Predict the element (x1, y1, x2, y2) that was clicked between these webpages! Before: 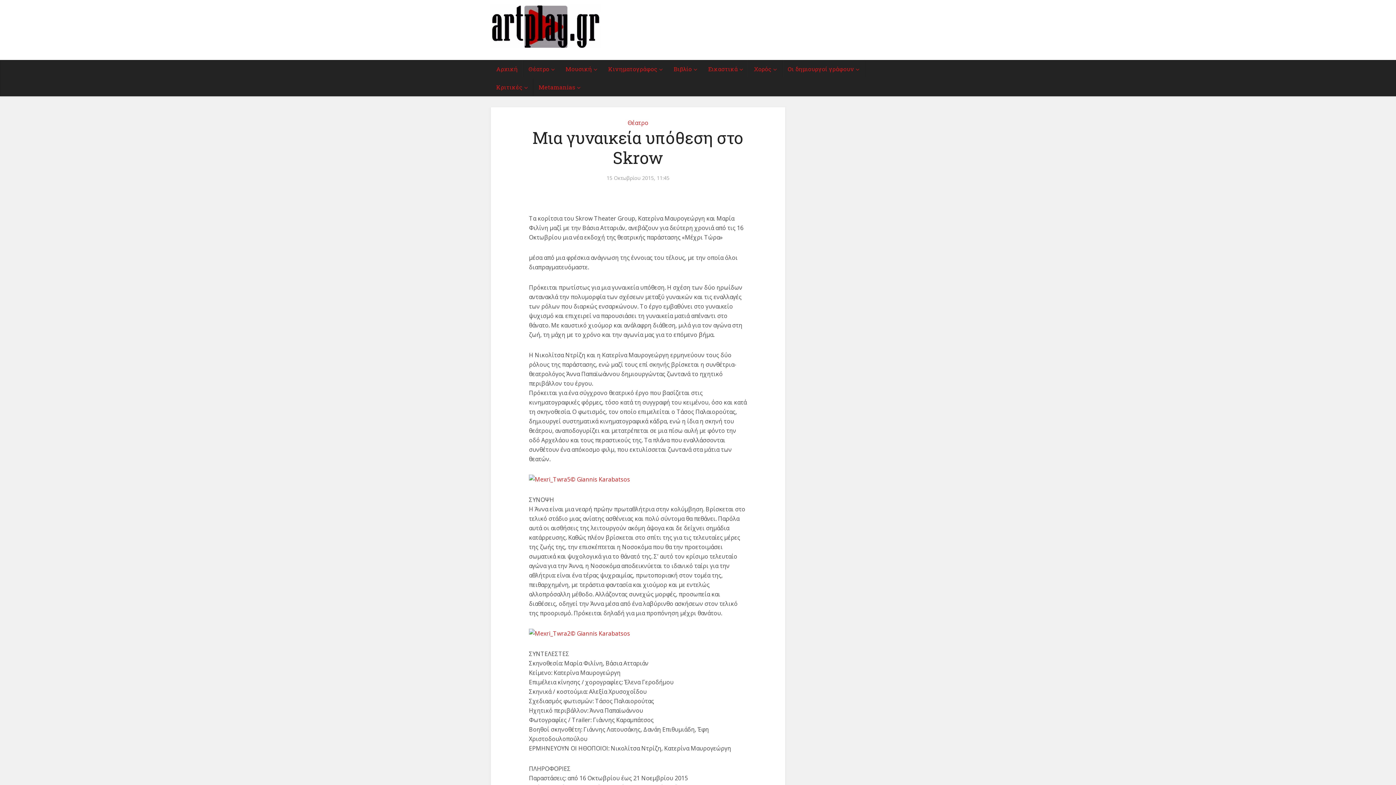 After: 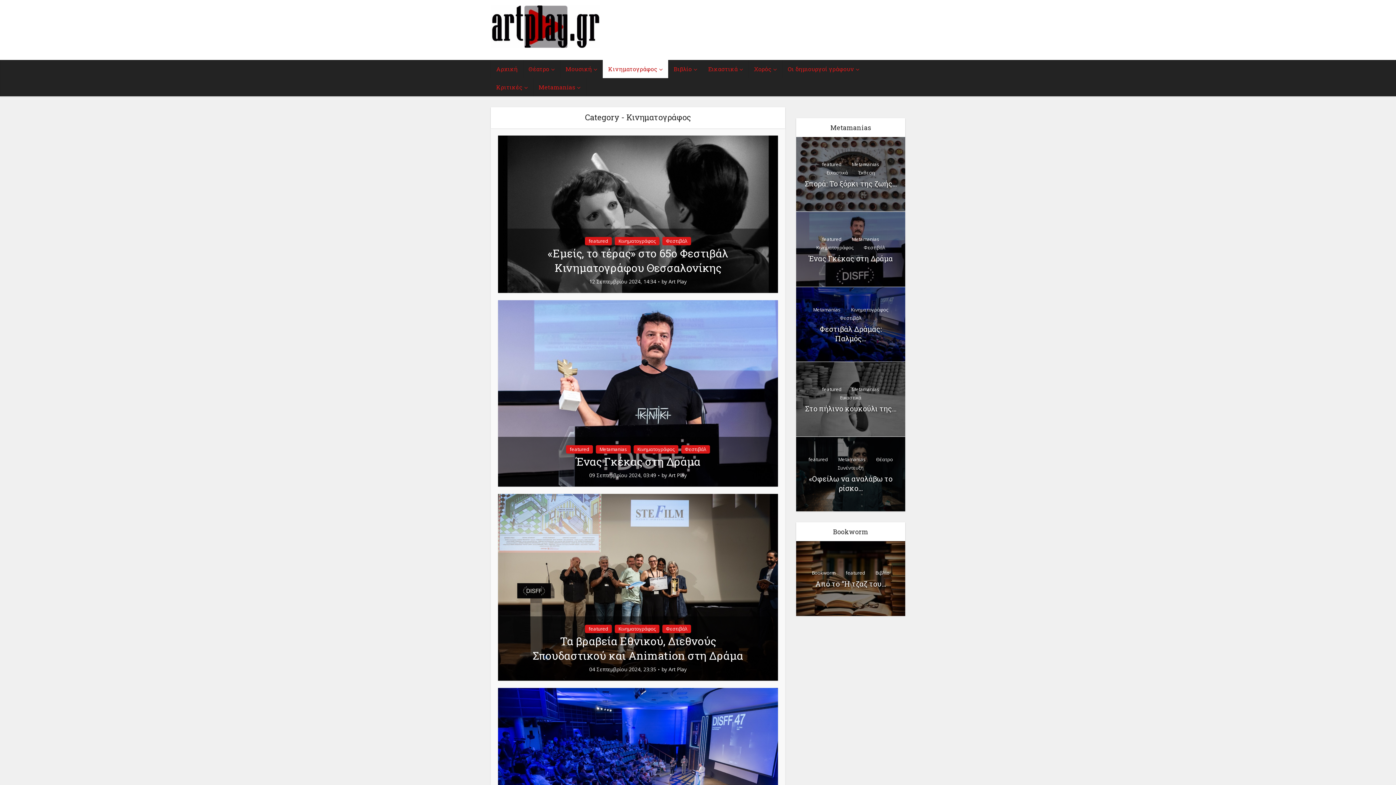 Action: label: Κινηματογράφος bbox: (602, 60, 668, 78)